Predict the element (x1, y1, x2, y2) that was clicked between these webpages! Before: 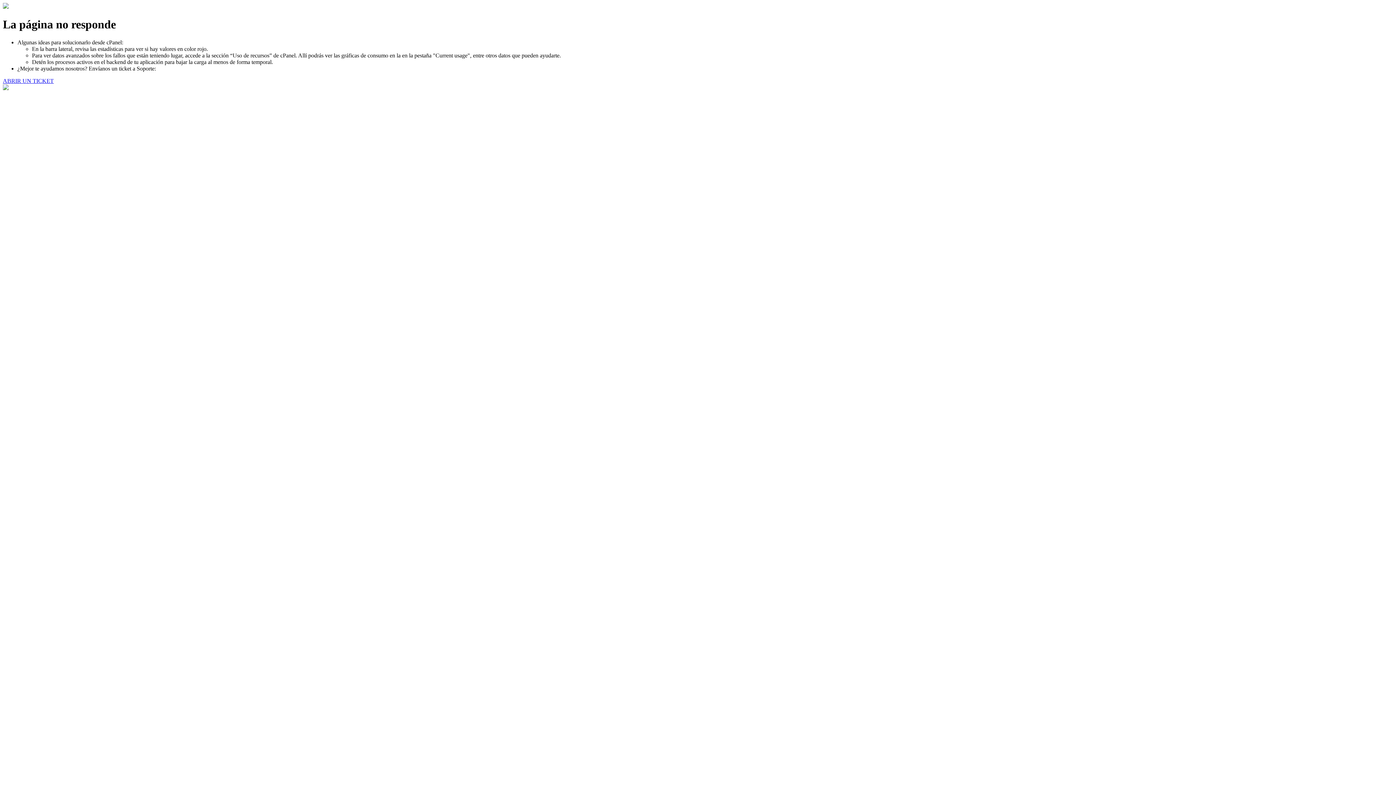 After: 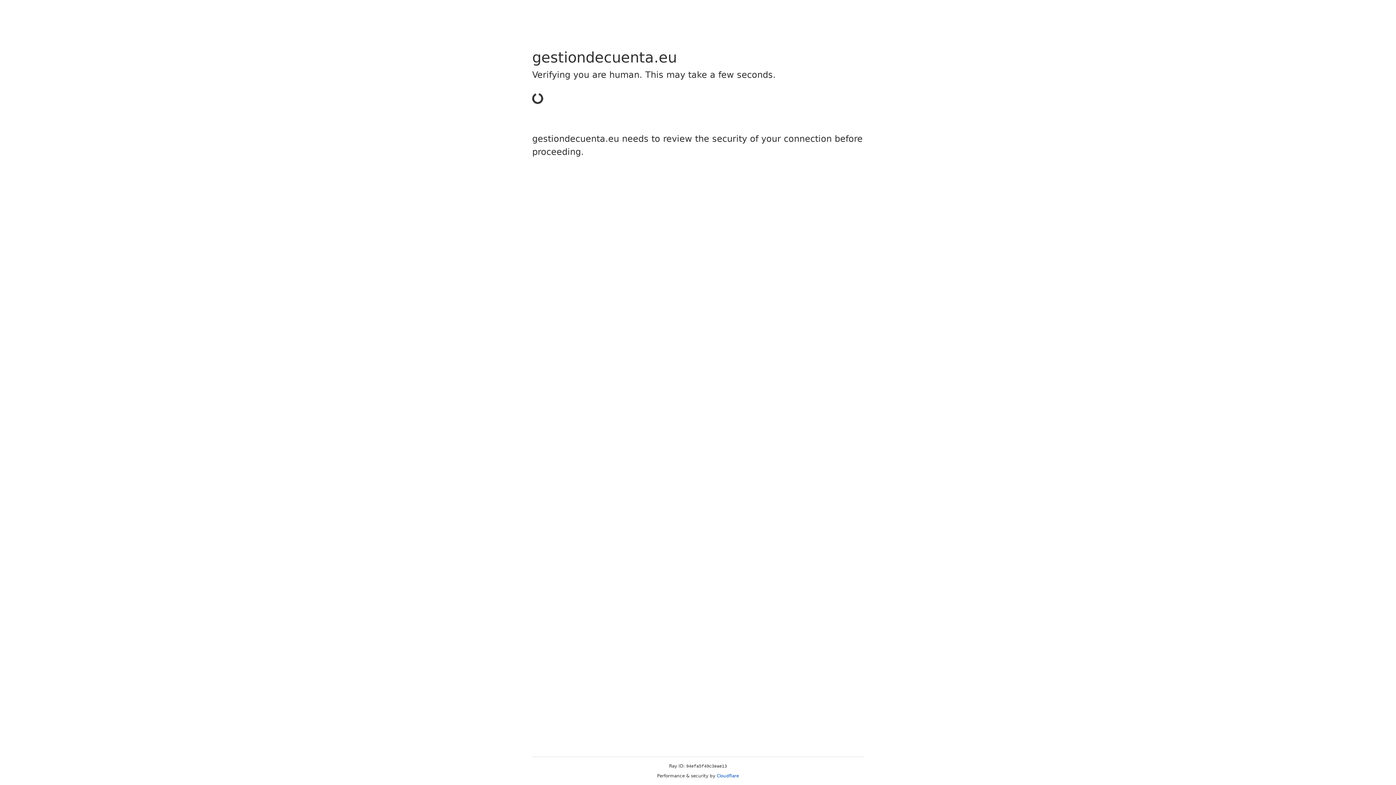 Action: label: ABRIR UN TICKET bbox: (2, 77, 53, 83)